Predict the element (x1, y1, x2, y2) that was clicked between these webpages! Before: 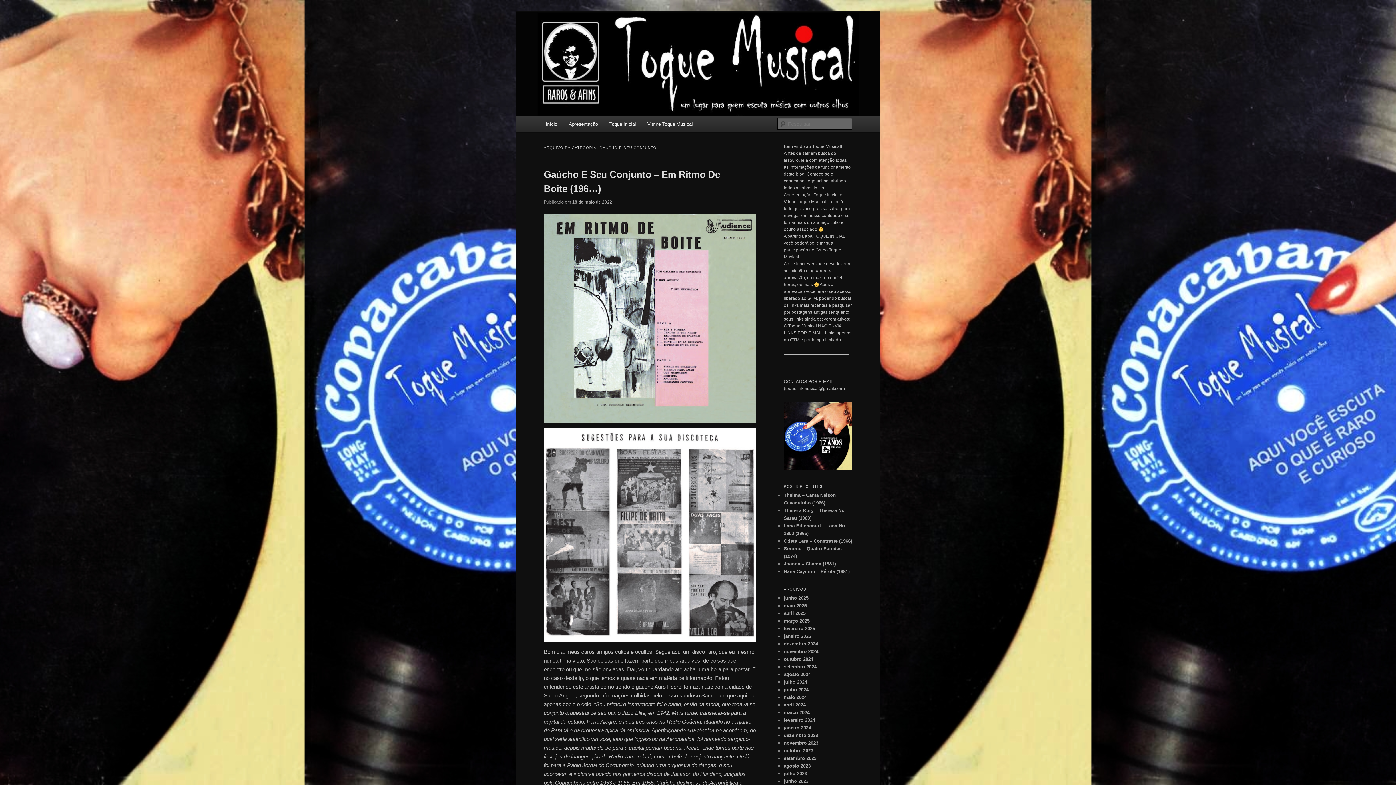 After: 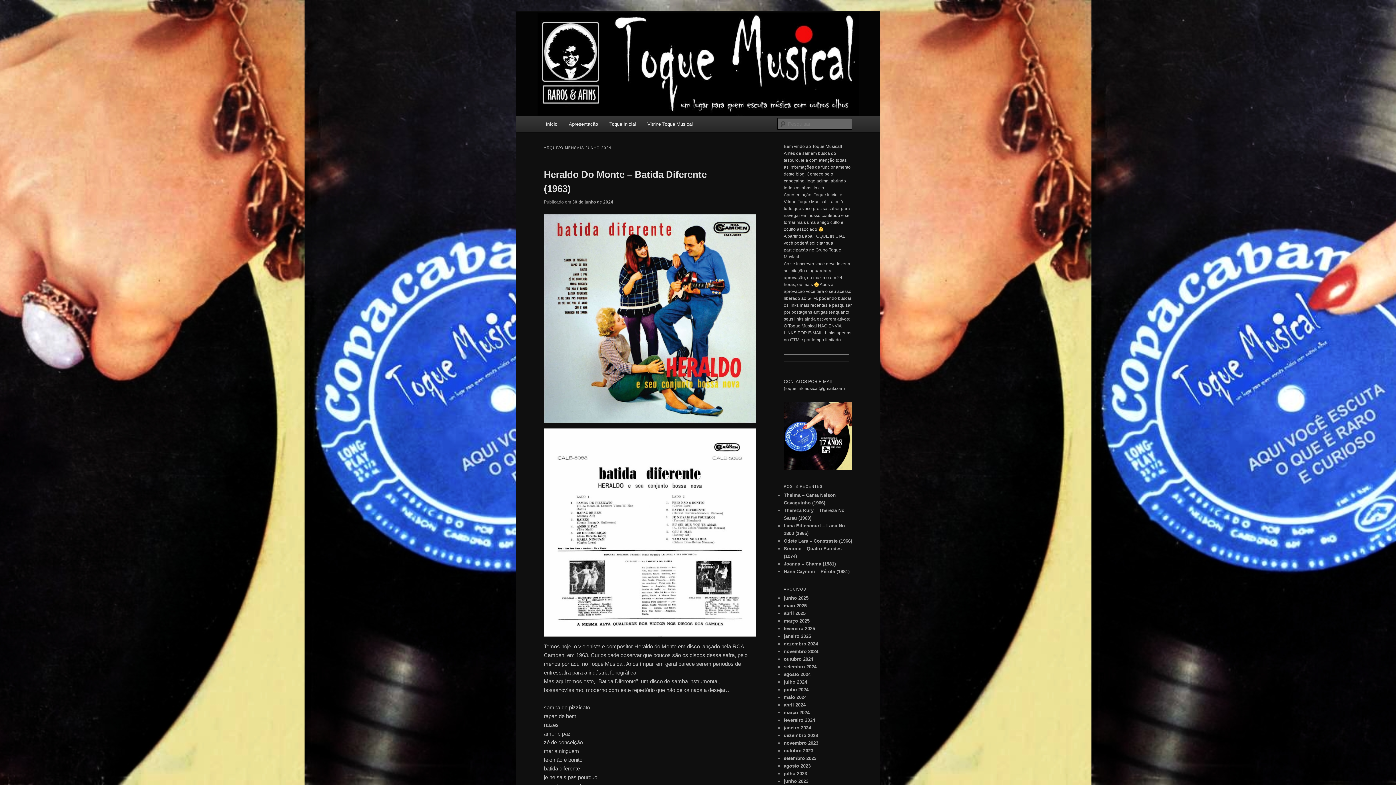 Action: label: junho 2024 bbox: (784, 687, 808, 692)